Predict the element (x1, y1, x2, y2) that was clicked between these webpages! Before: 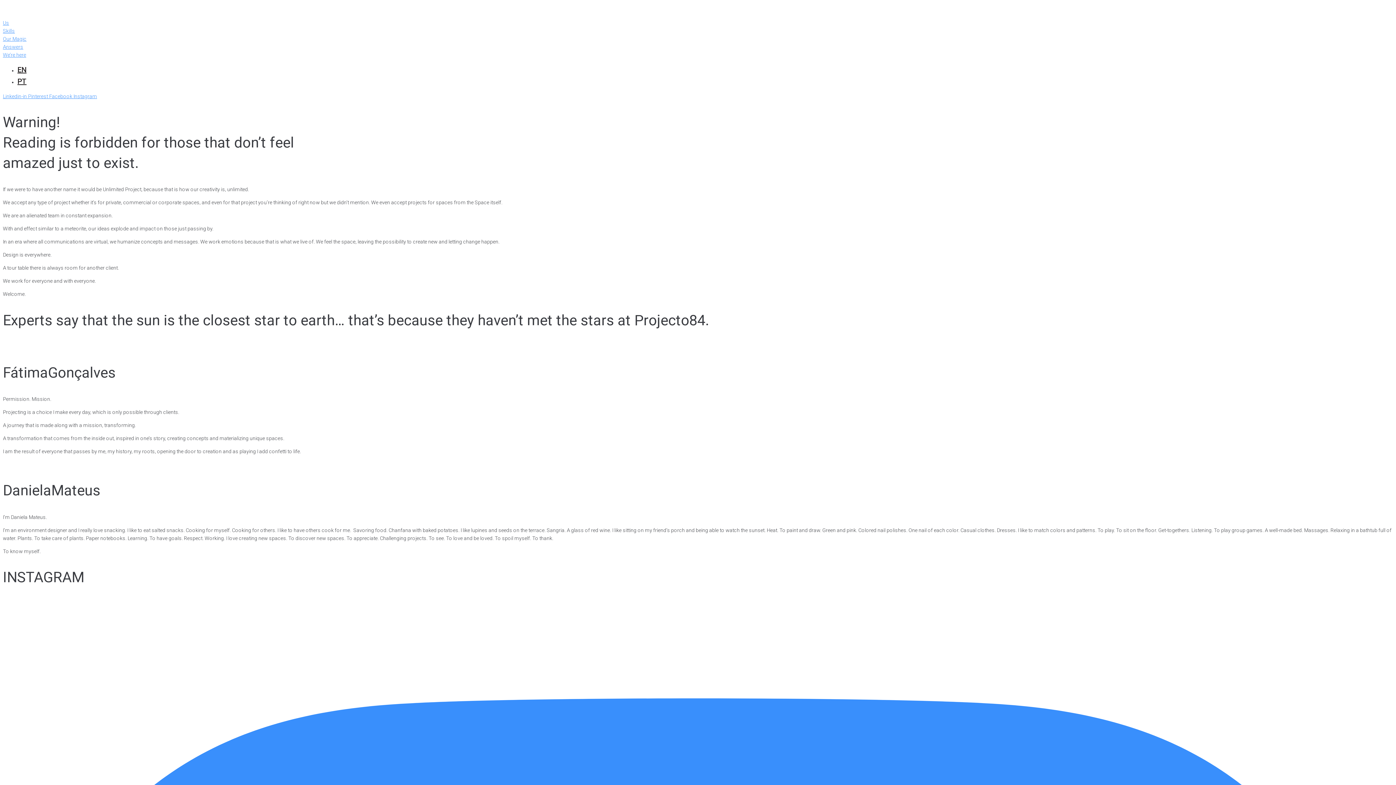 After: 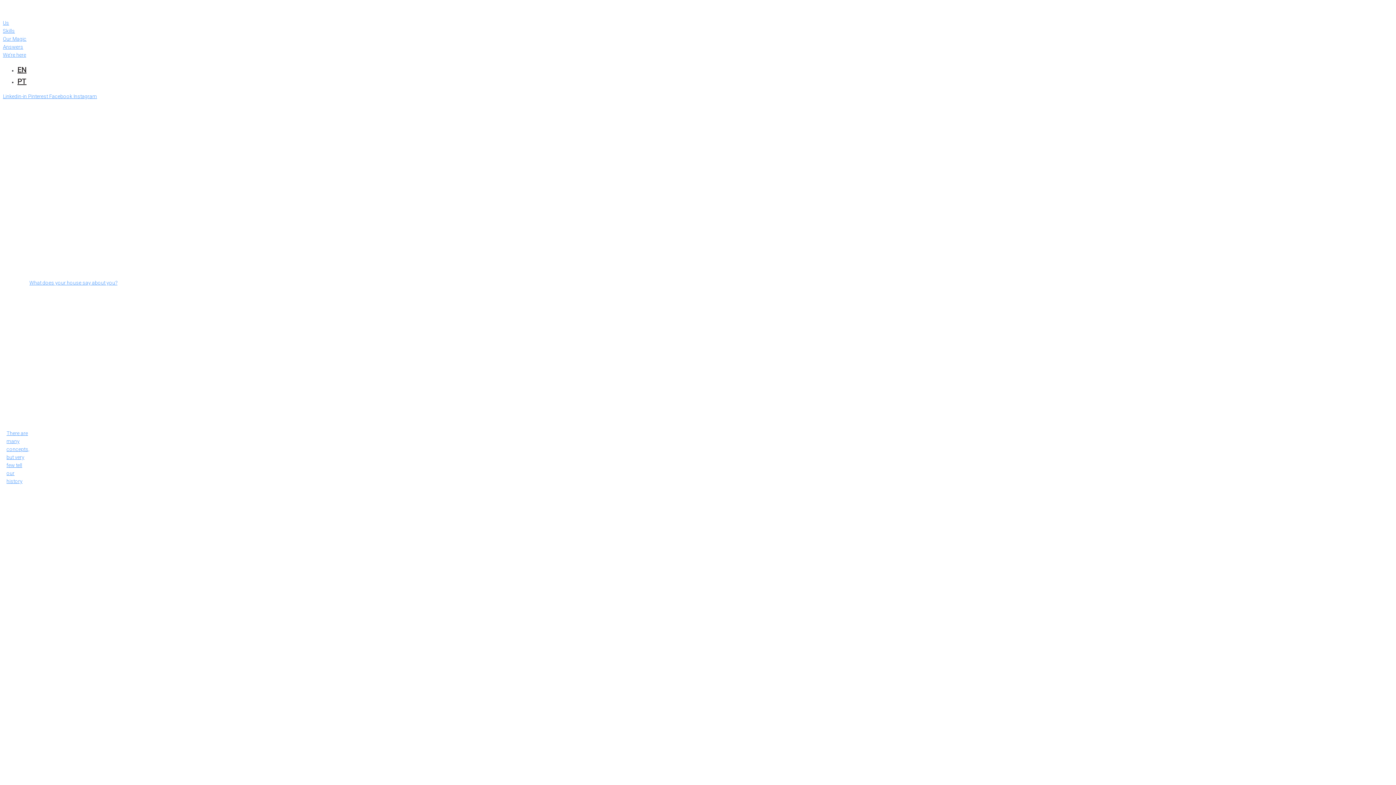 Action: bbox: (2, 44, 23, 49) label: Answers